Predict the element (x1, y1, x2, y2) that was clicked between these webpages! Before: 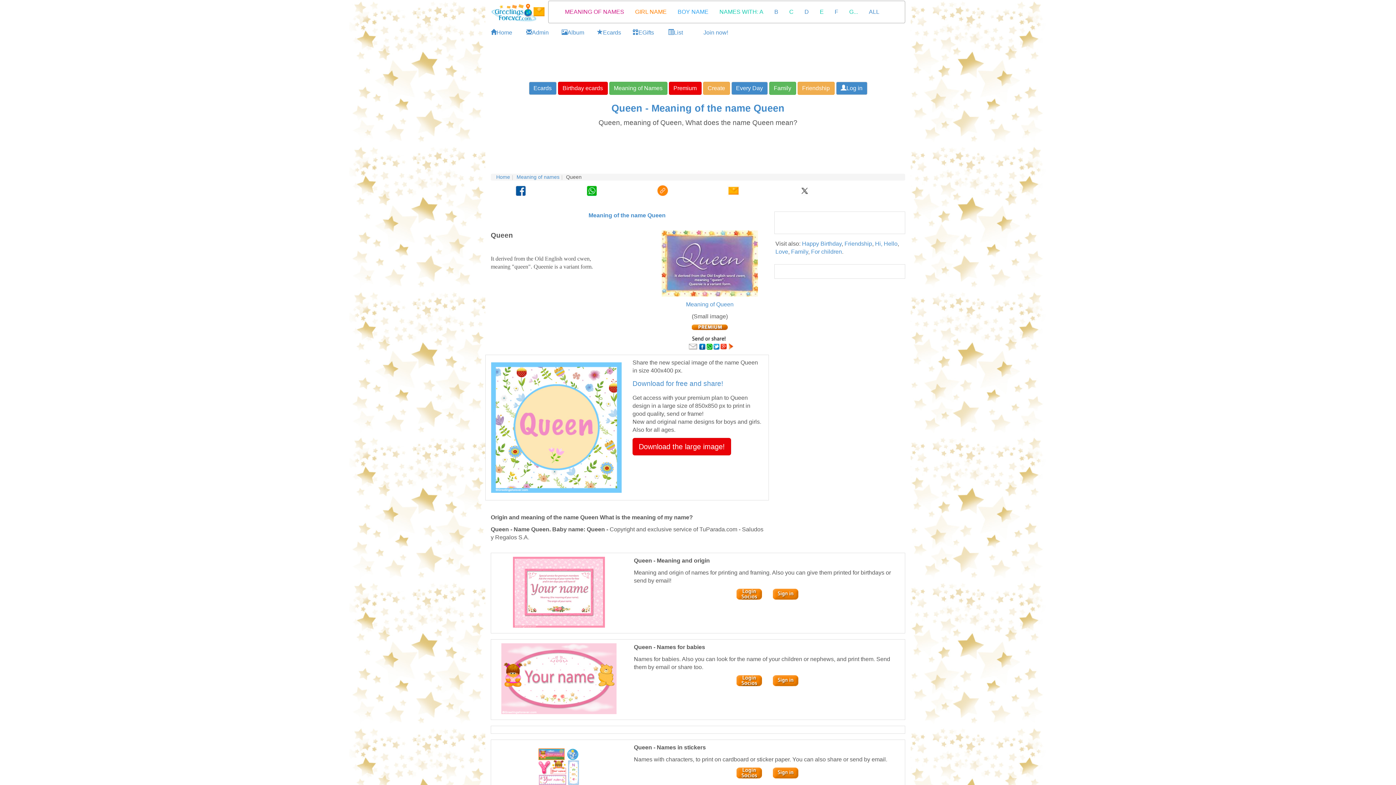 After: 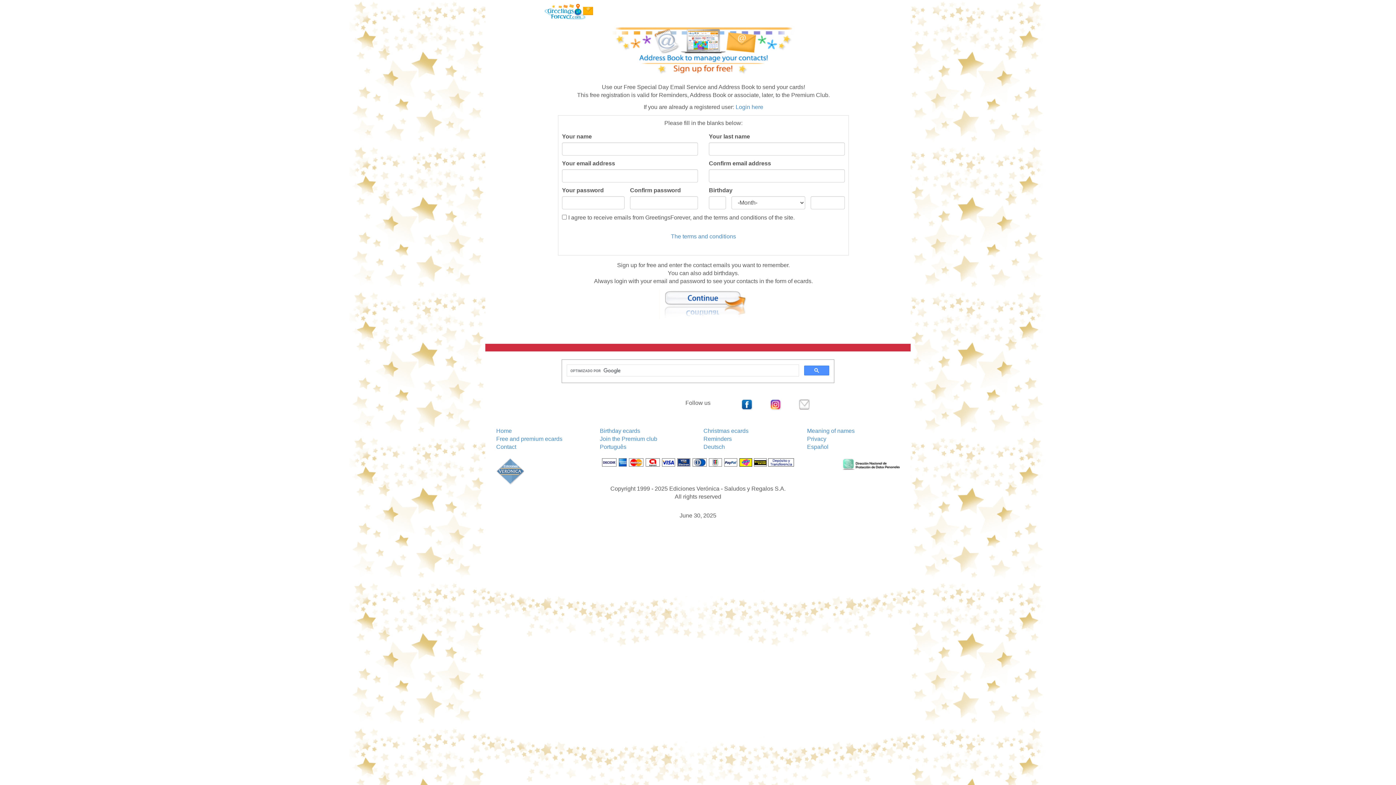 Action: label: List bbox: (668, 29, 683, 35)